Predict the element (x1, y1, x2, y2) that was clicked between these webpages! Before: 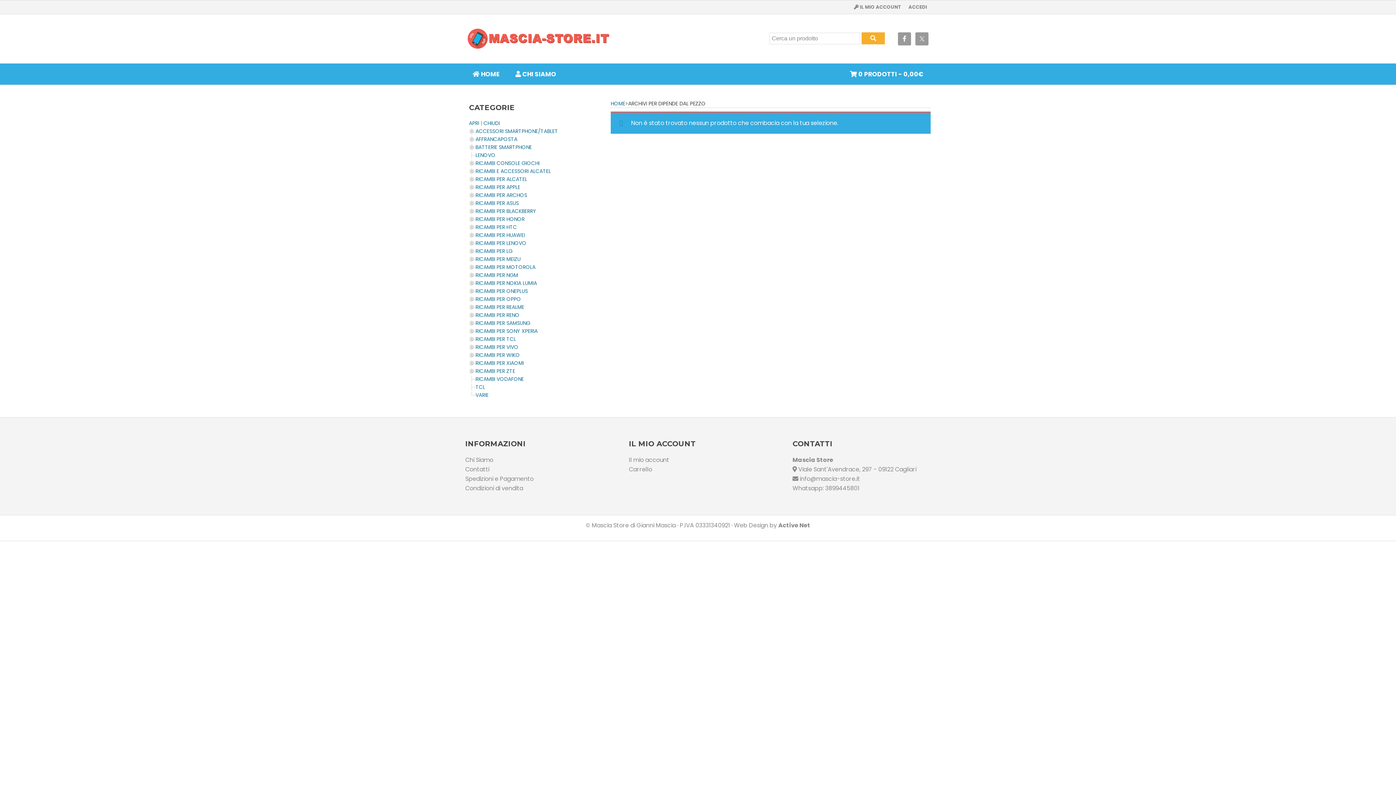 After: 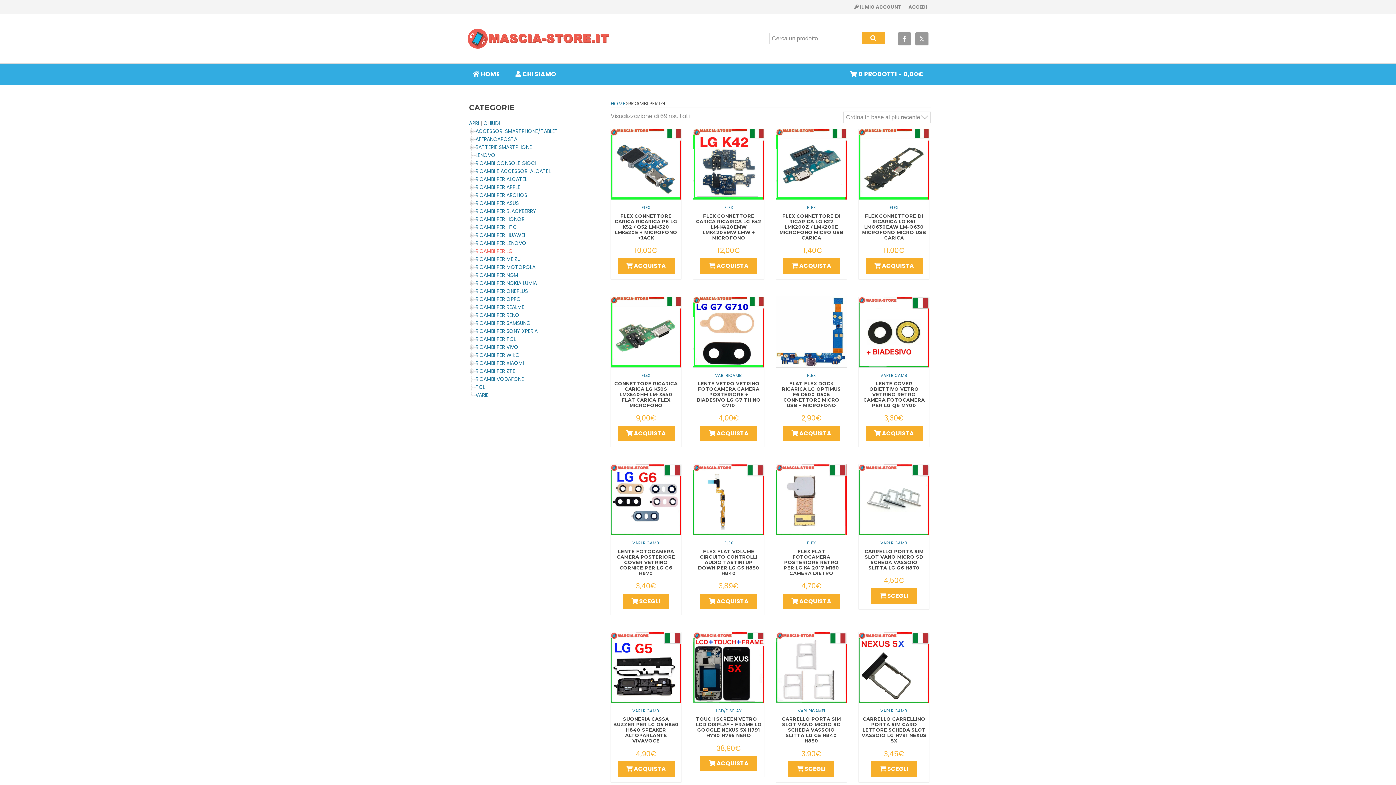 Action: bbox: (475, 247, 512, 254) label: RICAMBI PER LG